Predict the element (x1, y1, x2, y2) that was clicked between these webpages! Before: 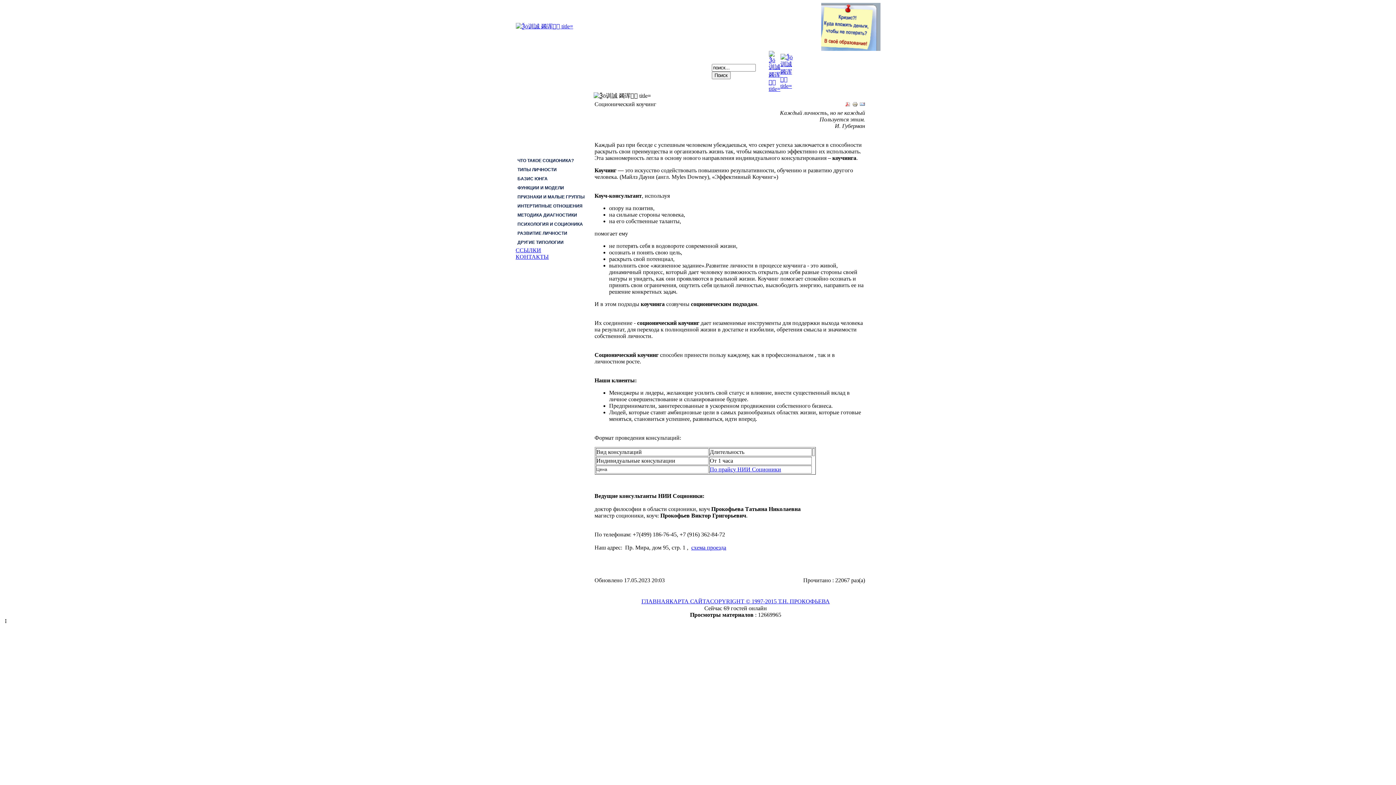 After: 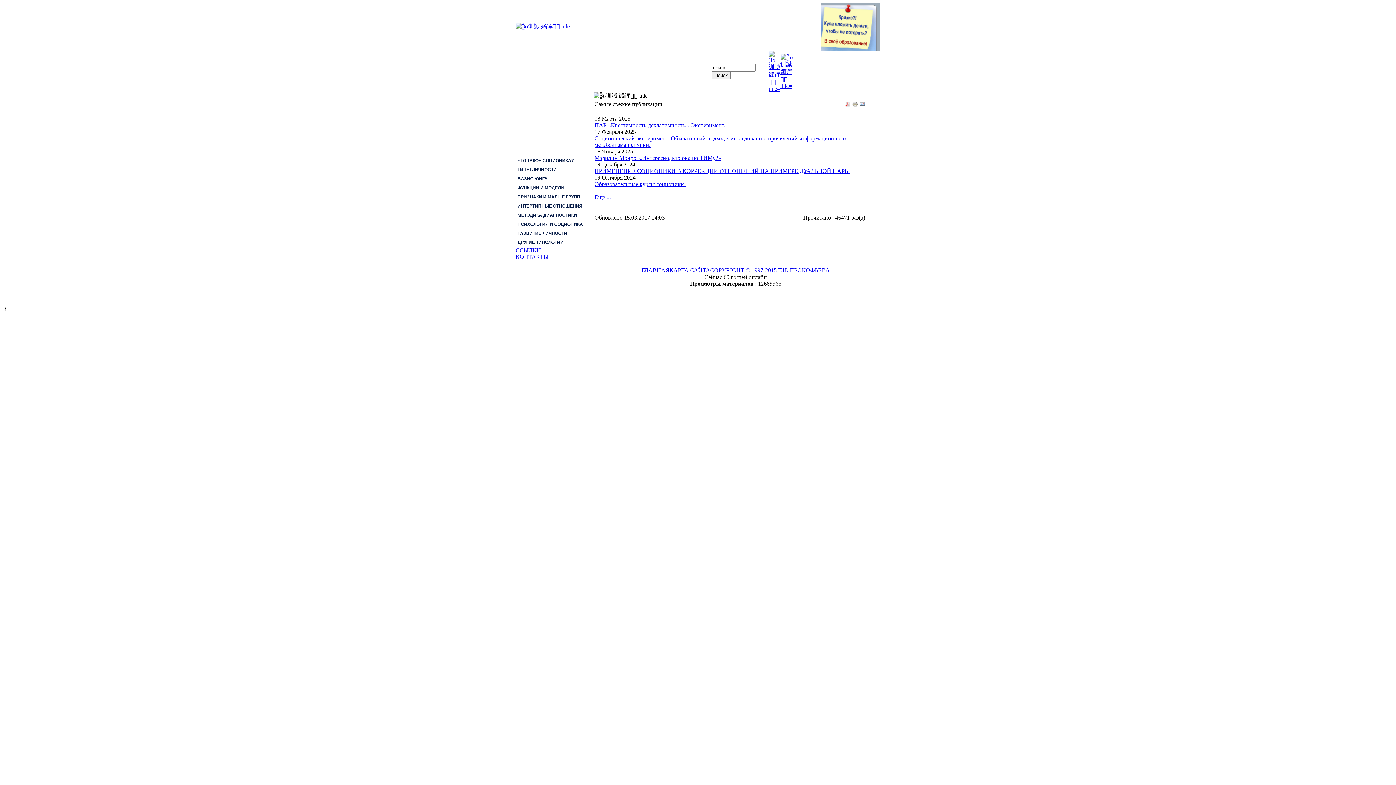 Action: bbox: (515, 139, 585, 149) label: НОВЫЕ ПУБЛИКАЦИИ